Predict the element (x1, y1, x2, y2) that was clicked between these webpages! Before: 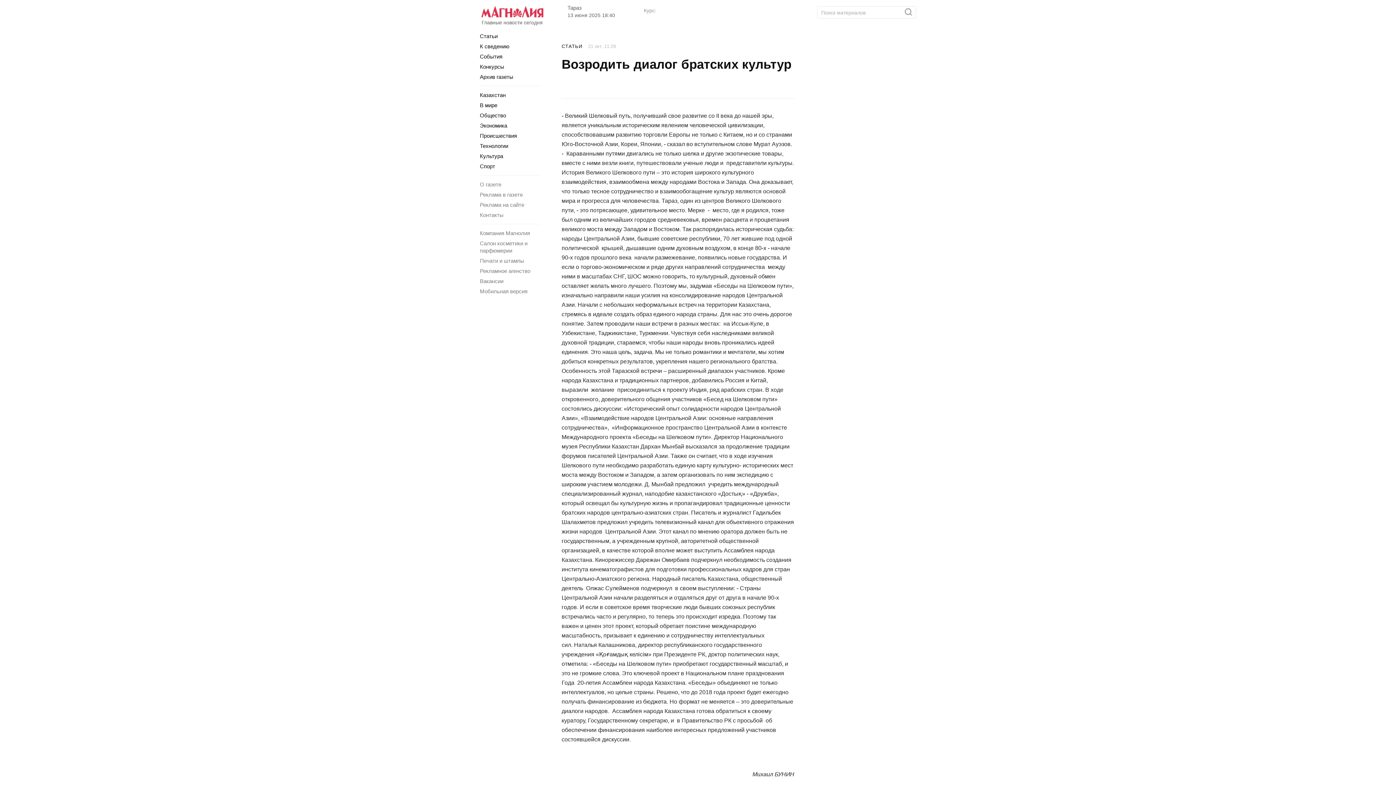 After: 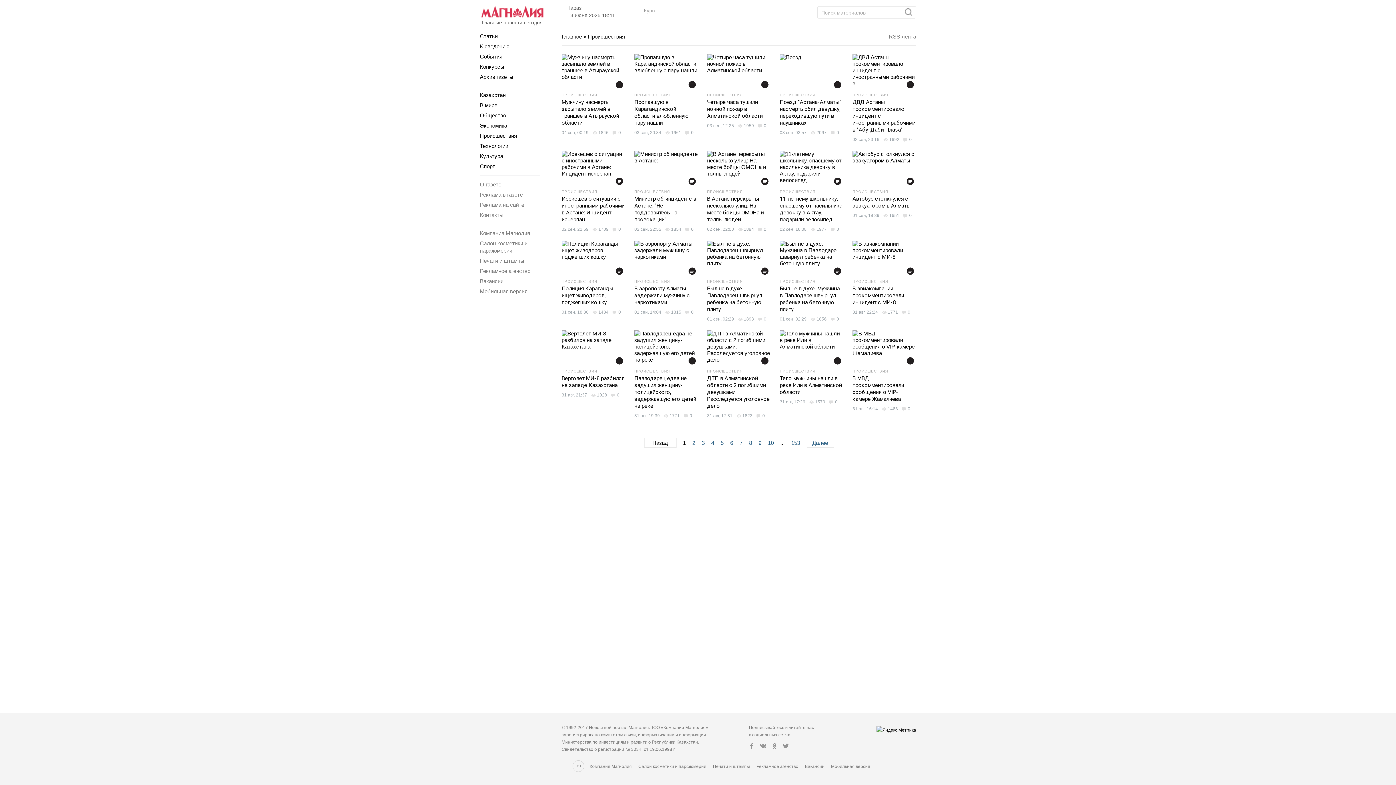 Action: label: Происшествия bbox: (480, 132, 517, 138)